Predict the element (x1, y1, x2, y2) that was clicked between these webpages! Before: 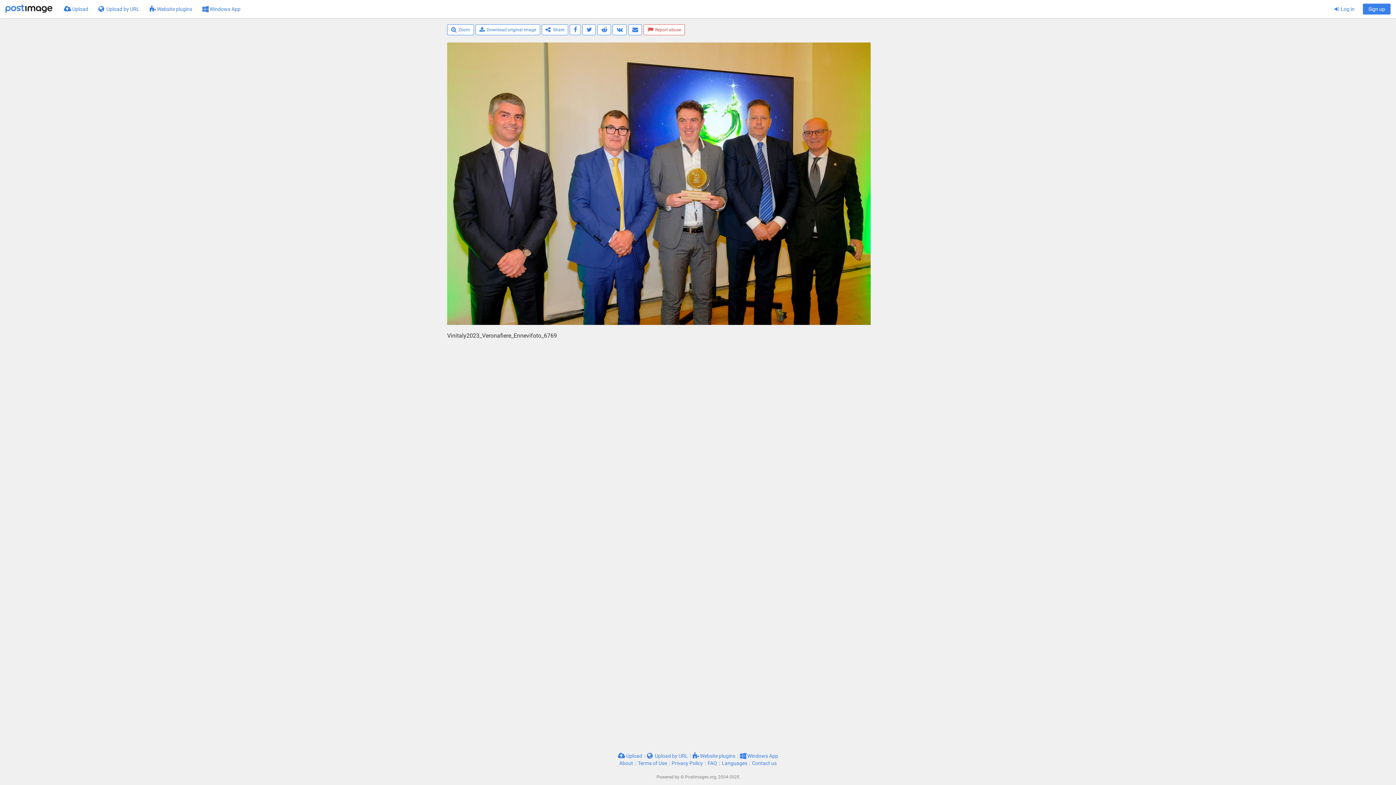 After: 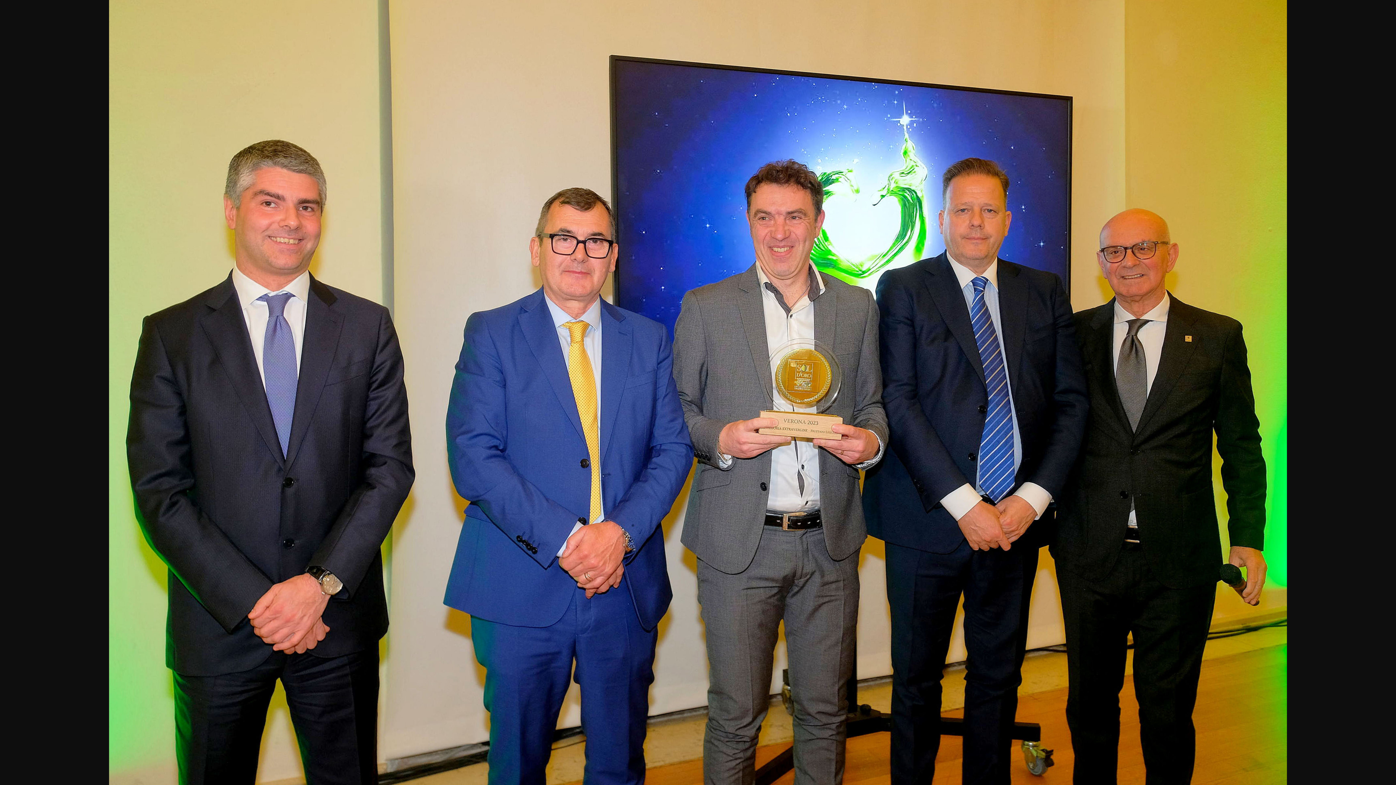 Action: label: Download original image bbox: (475, 24, 540, 35)